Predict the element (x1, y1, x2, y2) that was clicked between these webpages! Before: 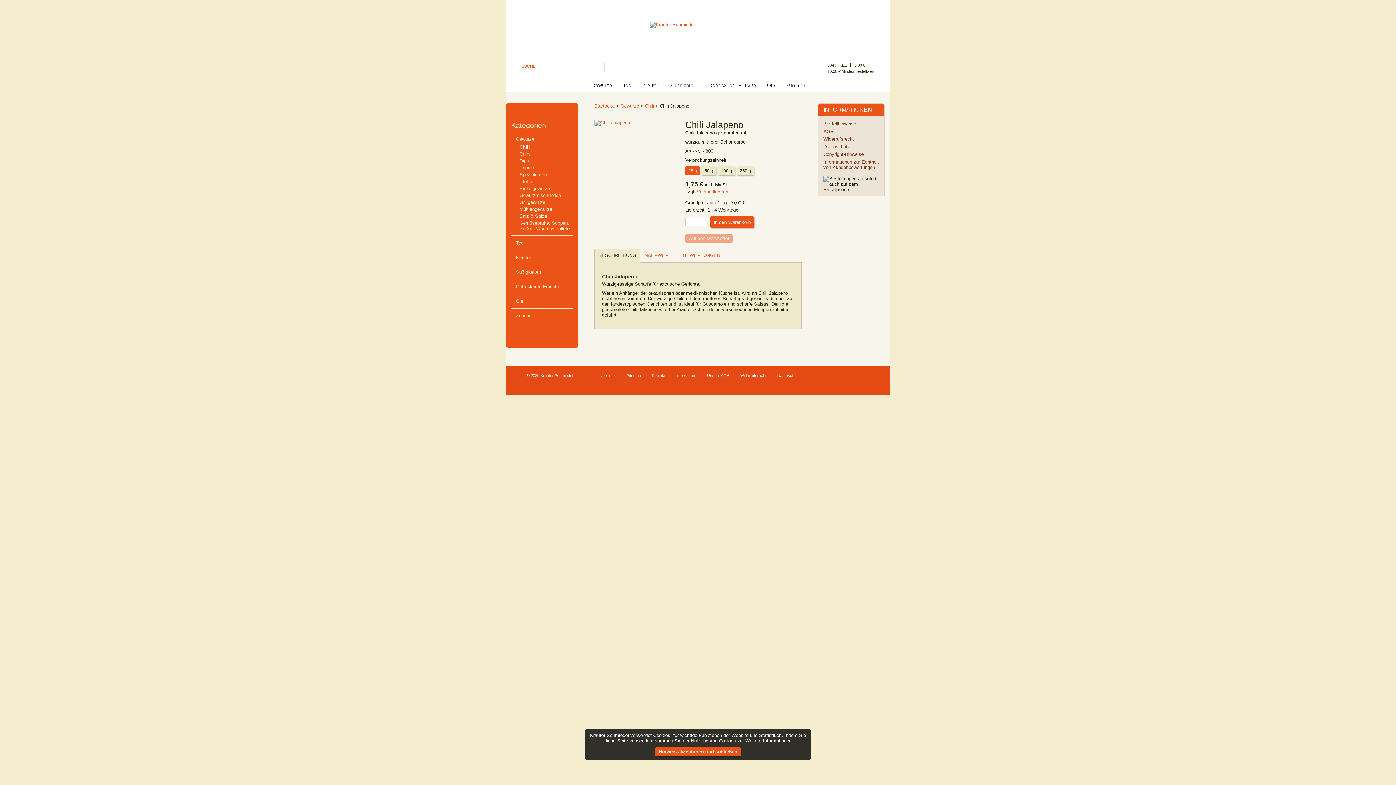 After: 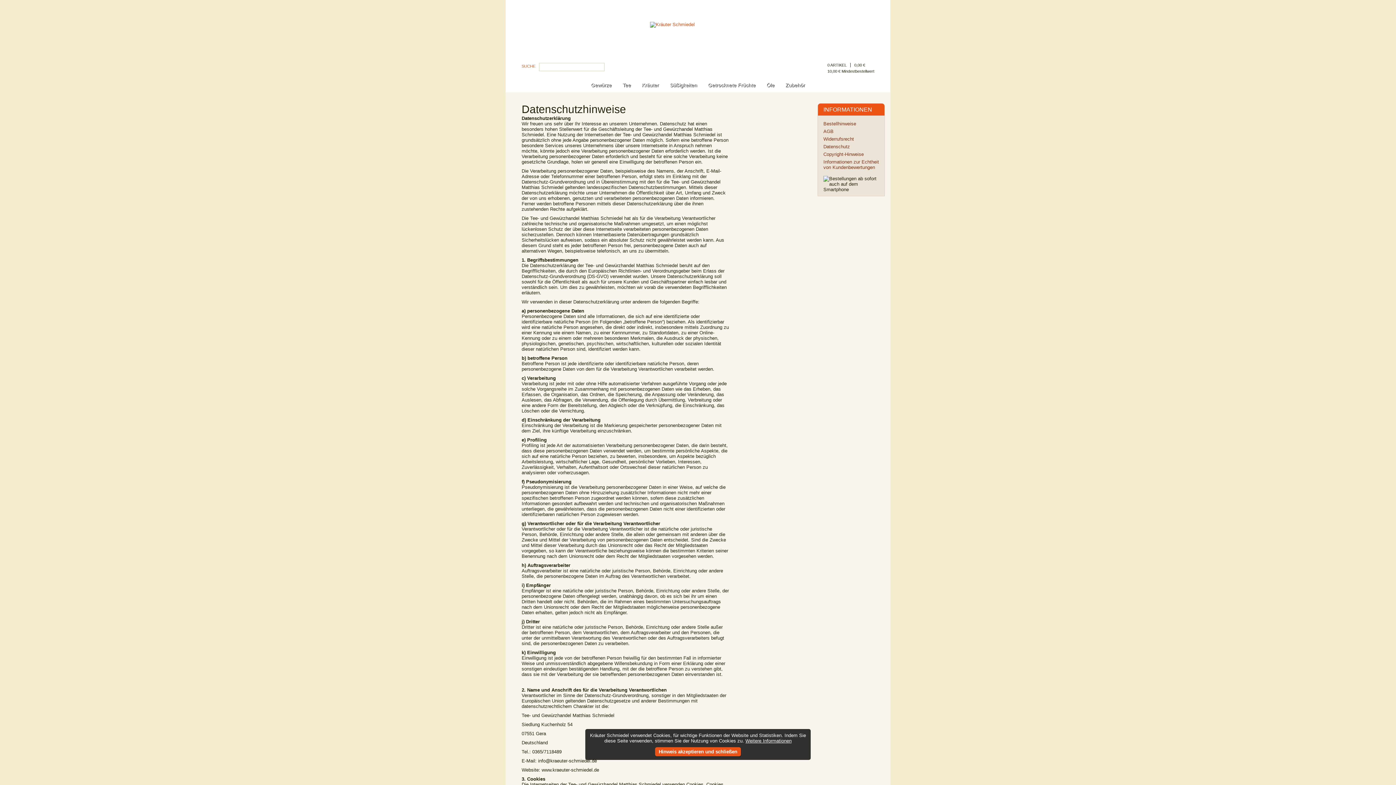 Action: label: Datenschutz bbox: (823, 144, 850, 149)